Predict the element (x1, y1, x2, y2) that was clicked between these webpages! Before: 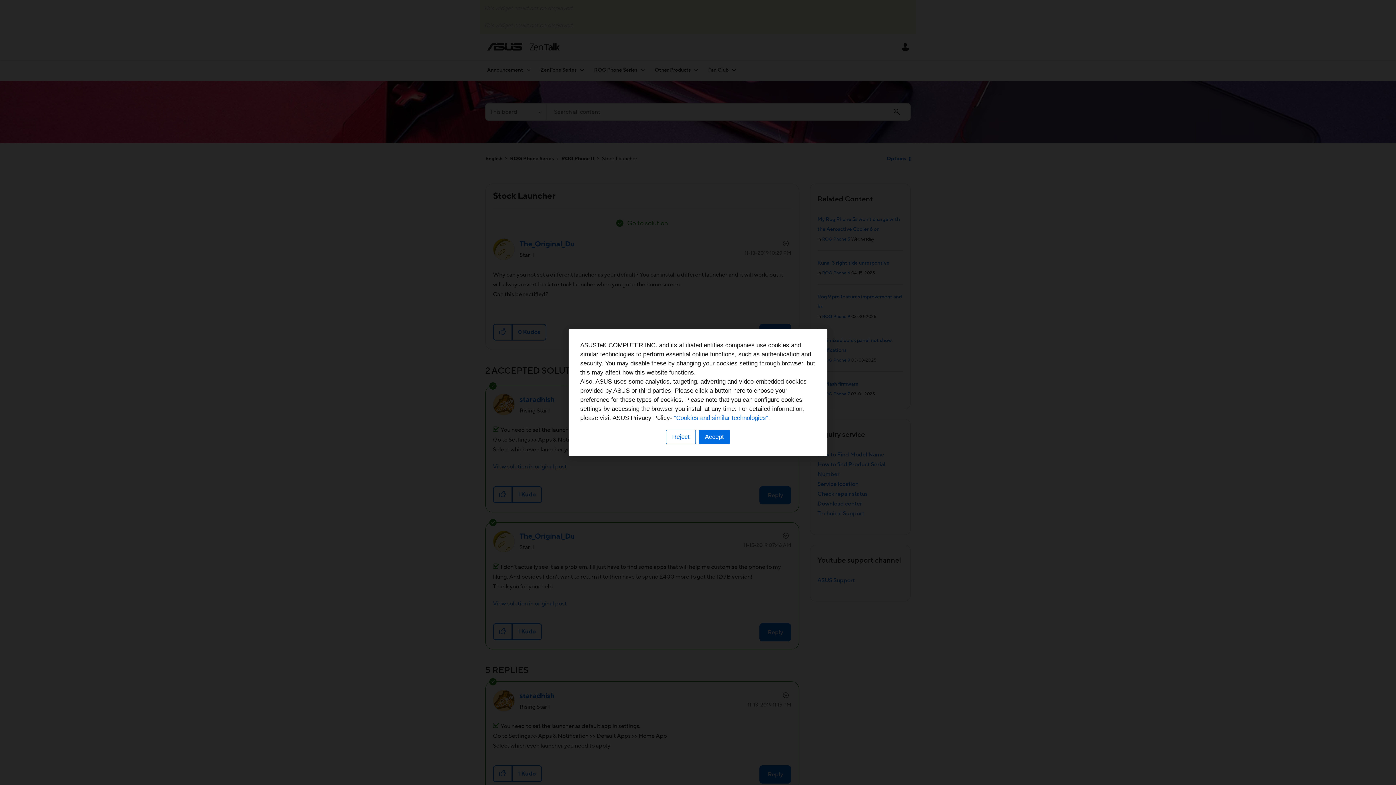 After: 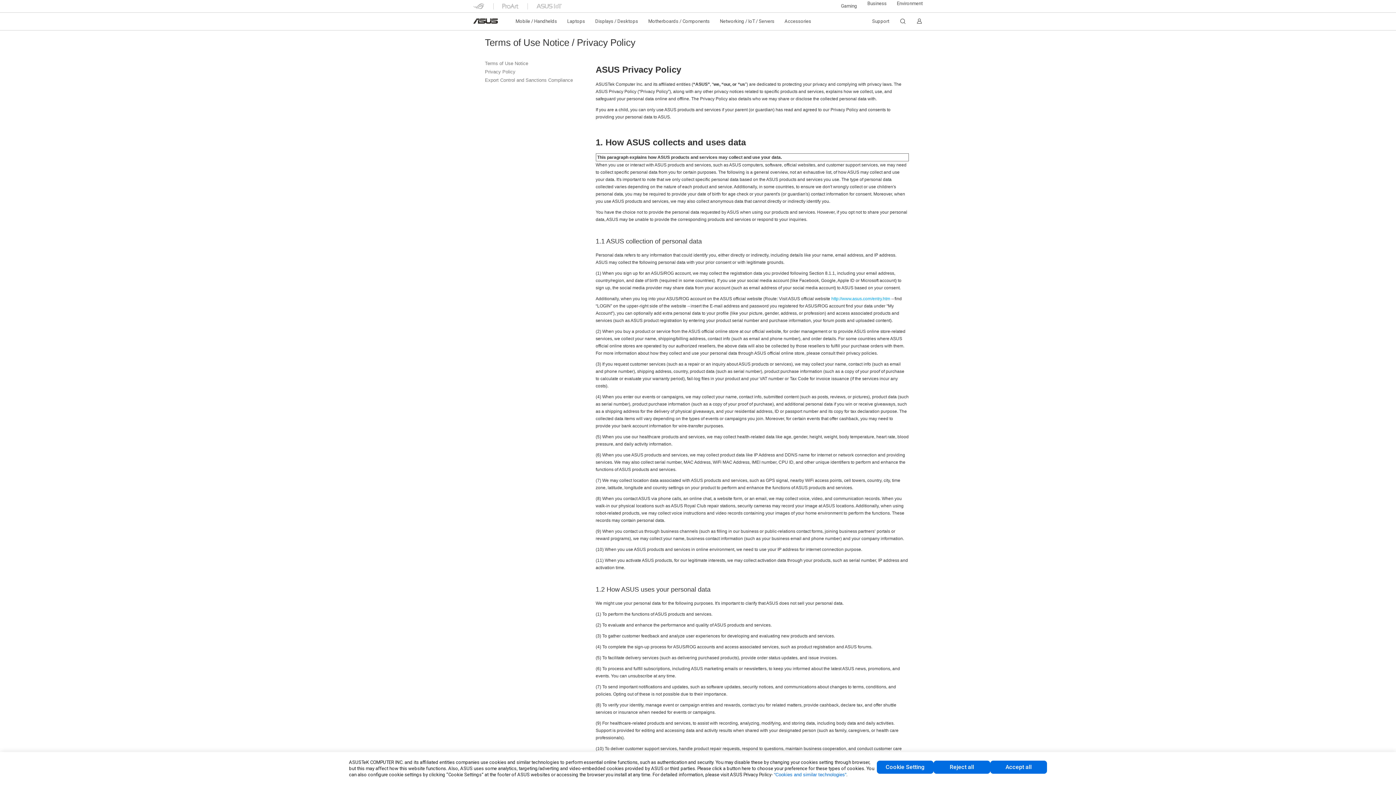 Action: bbox: (674, 414, 768, 421) label: “Cookies and similar technologies”